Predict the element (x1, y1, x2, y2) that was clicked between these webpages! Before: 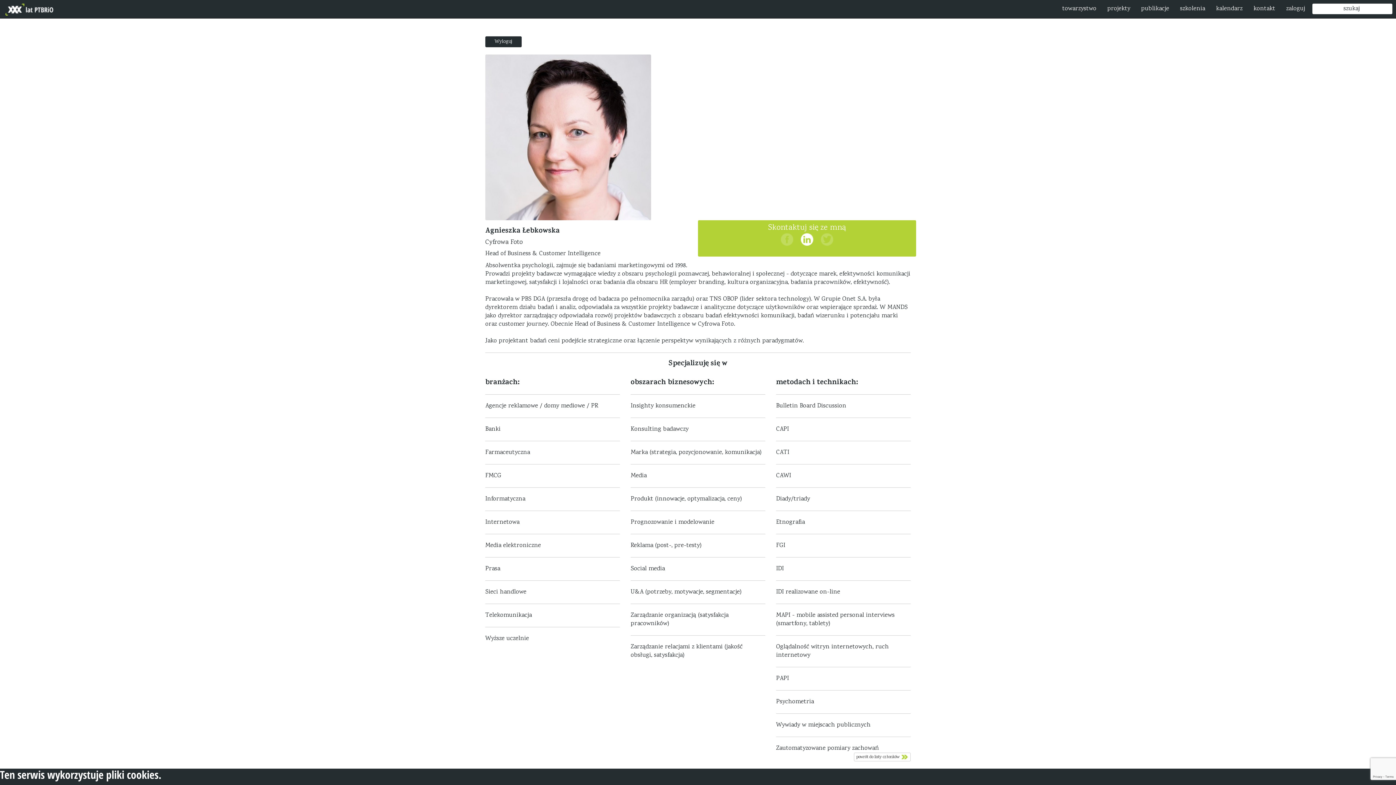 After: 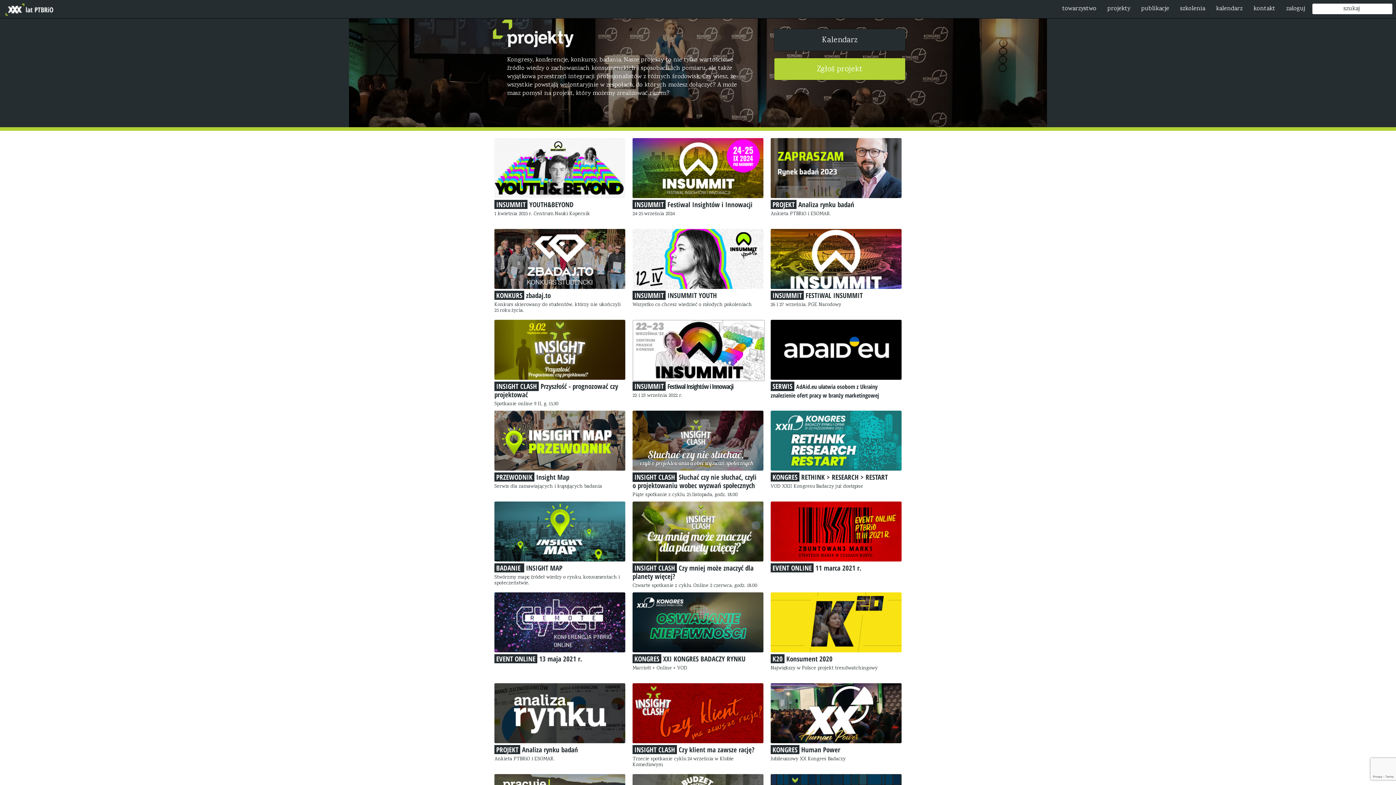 Action: bbox: (1102, 0, 1136, 18) label: projekty